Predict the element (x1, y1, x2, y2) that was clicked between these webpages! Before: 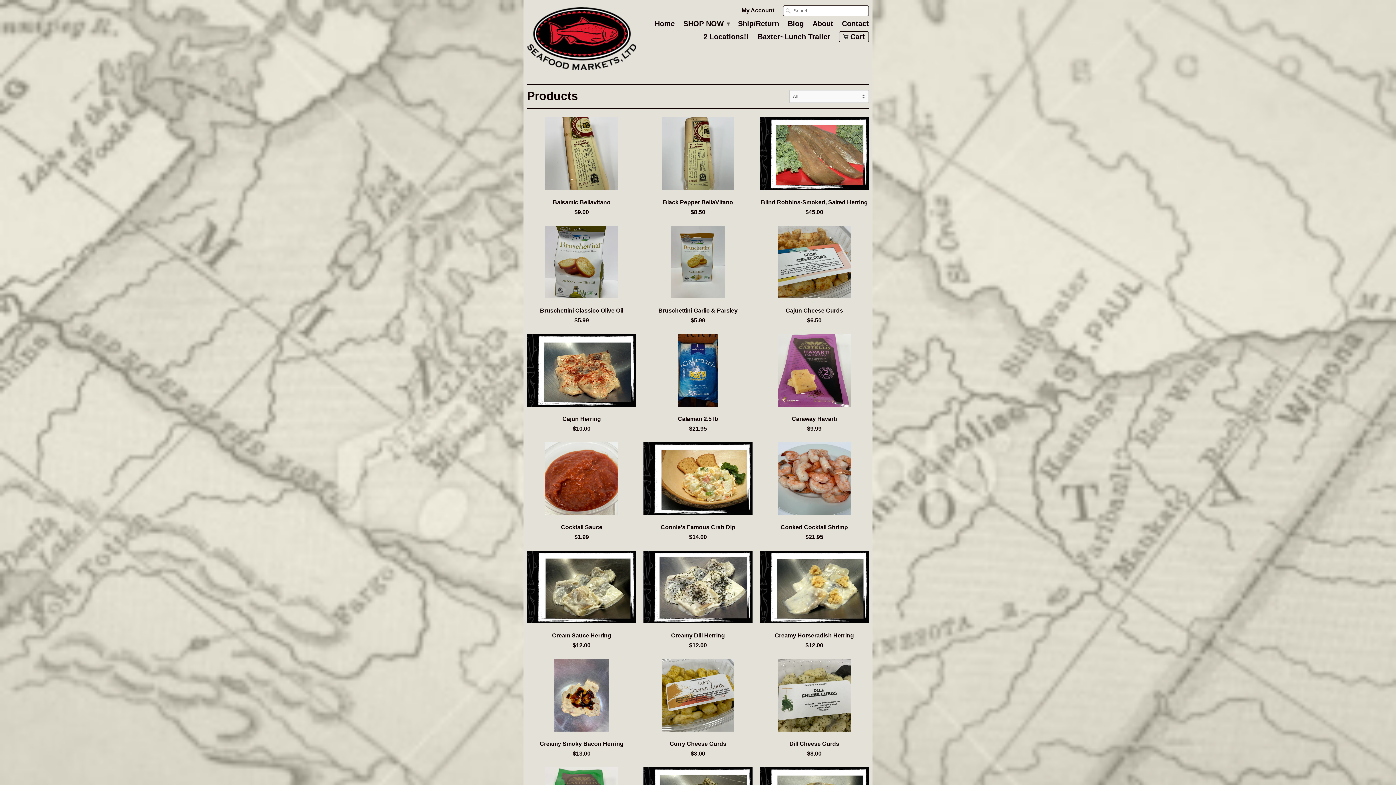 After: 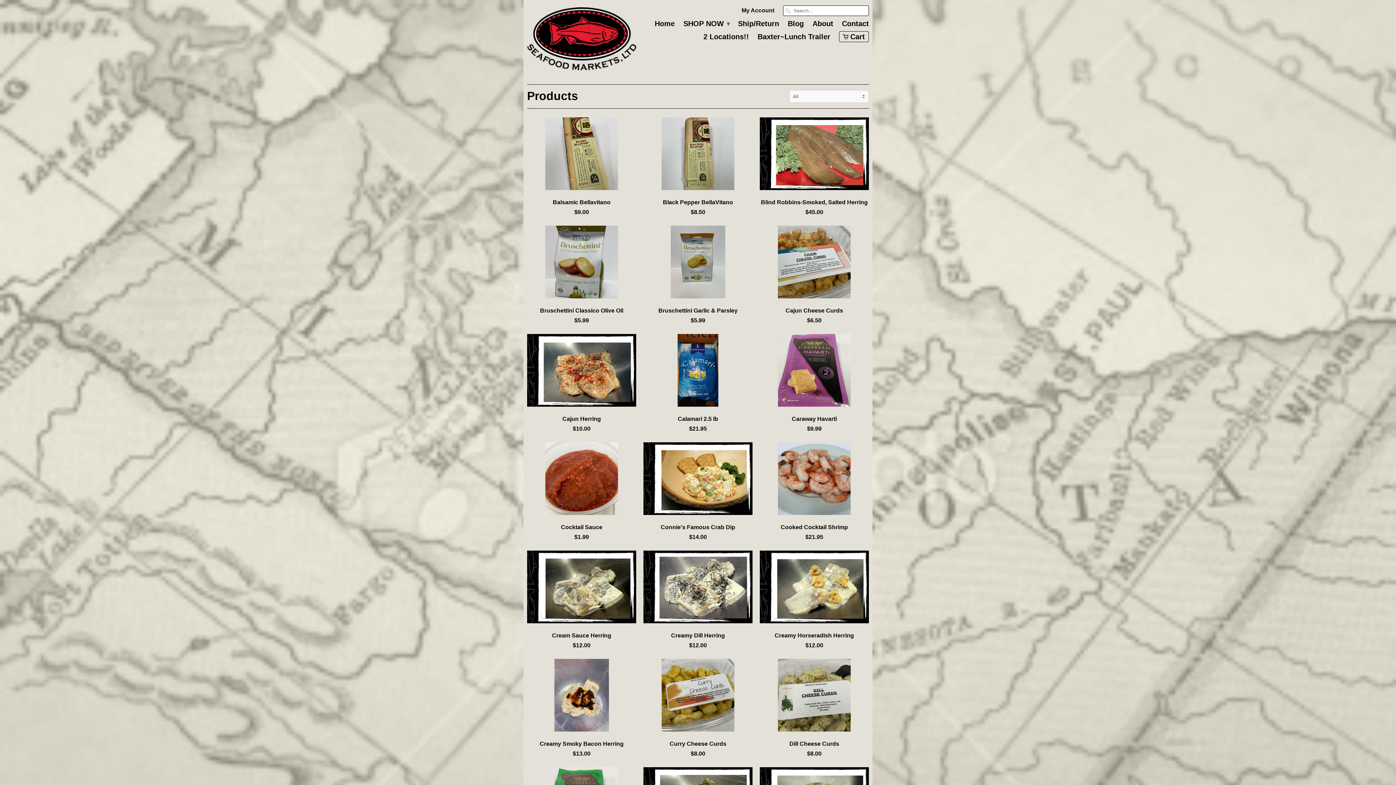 Action: bbox: (683, 20, 729, 31) label: SHOP NOW ▾